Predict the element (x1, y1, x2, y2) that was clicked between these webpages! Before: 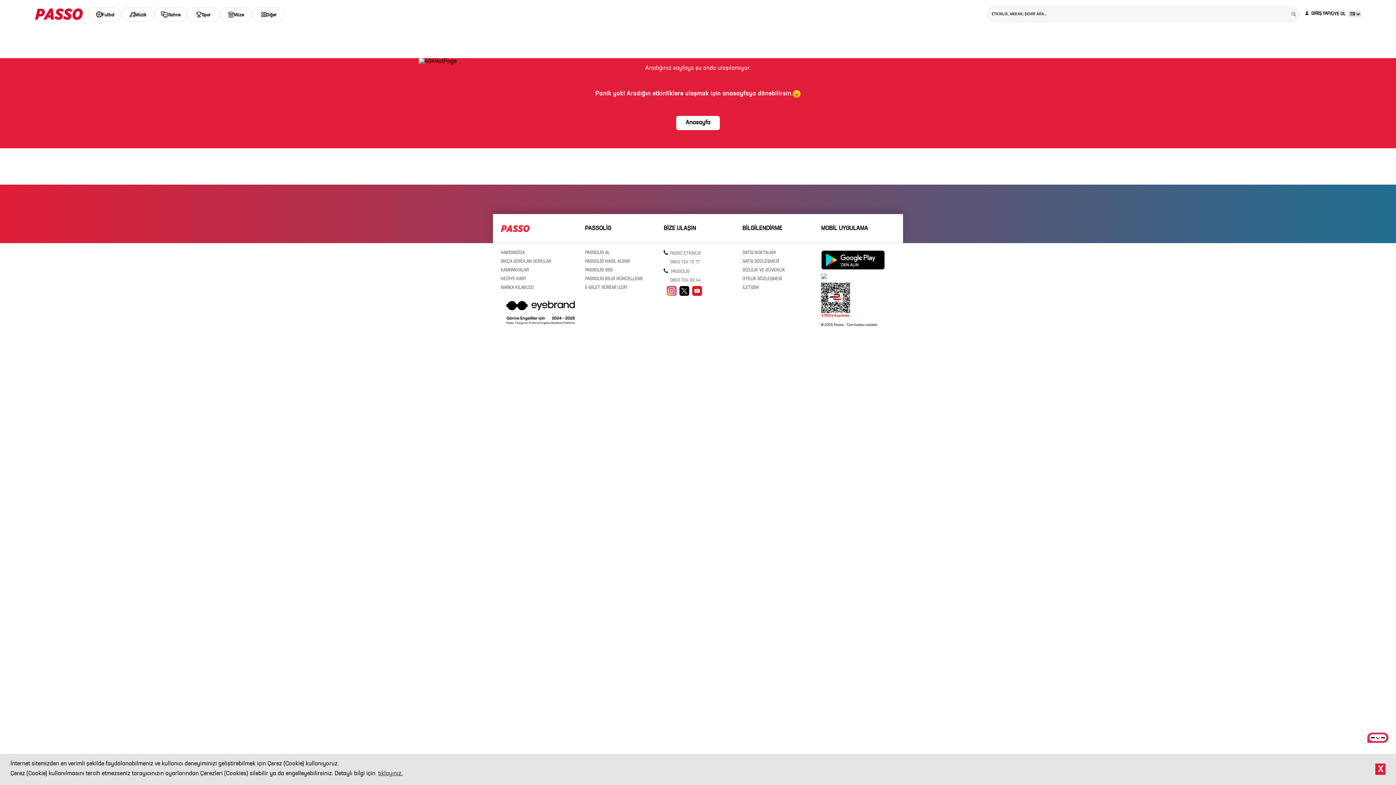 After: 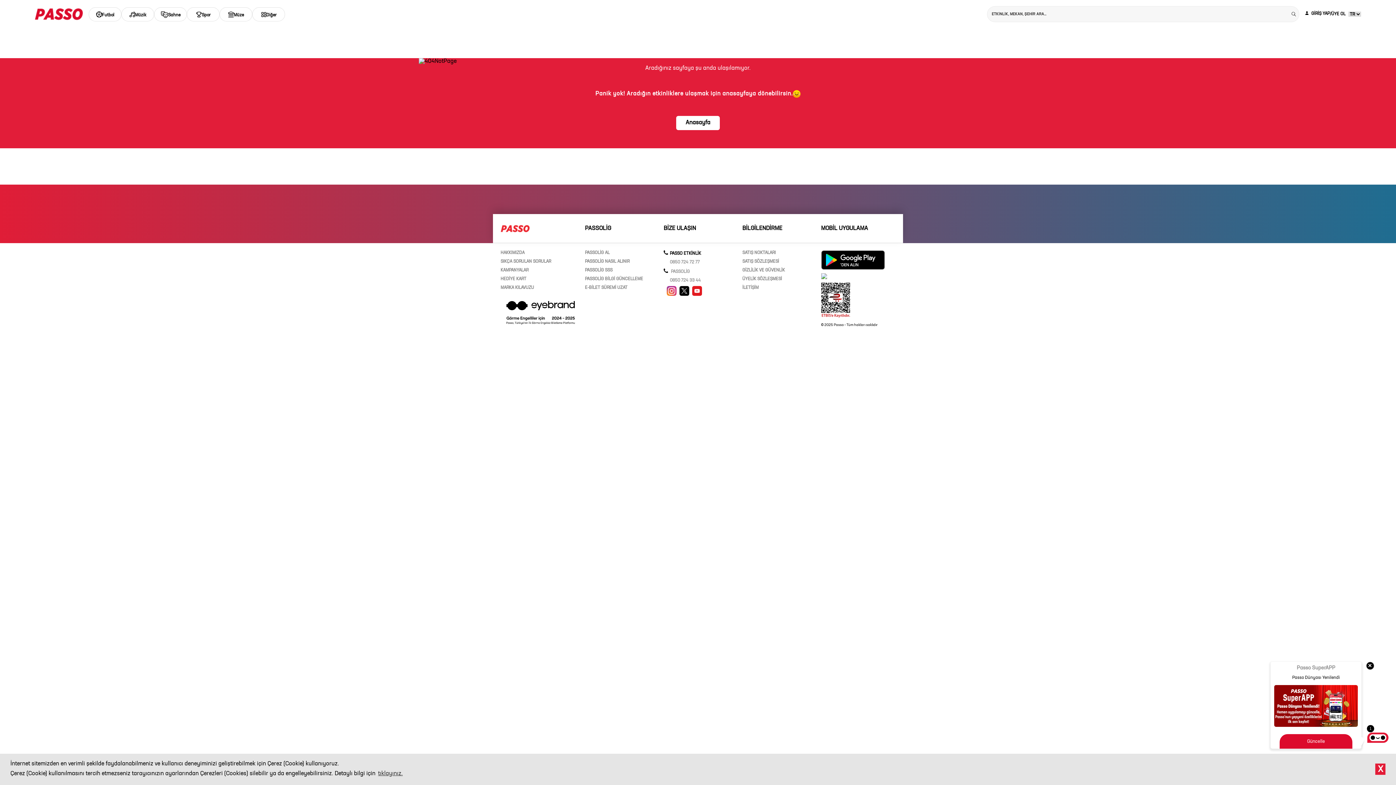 Action: bbox: (668, 139, 699, 143) label: PASSO ETKİNLİK